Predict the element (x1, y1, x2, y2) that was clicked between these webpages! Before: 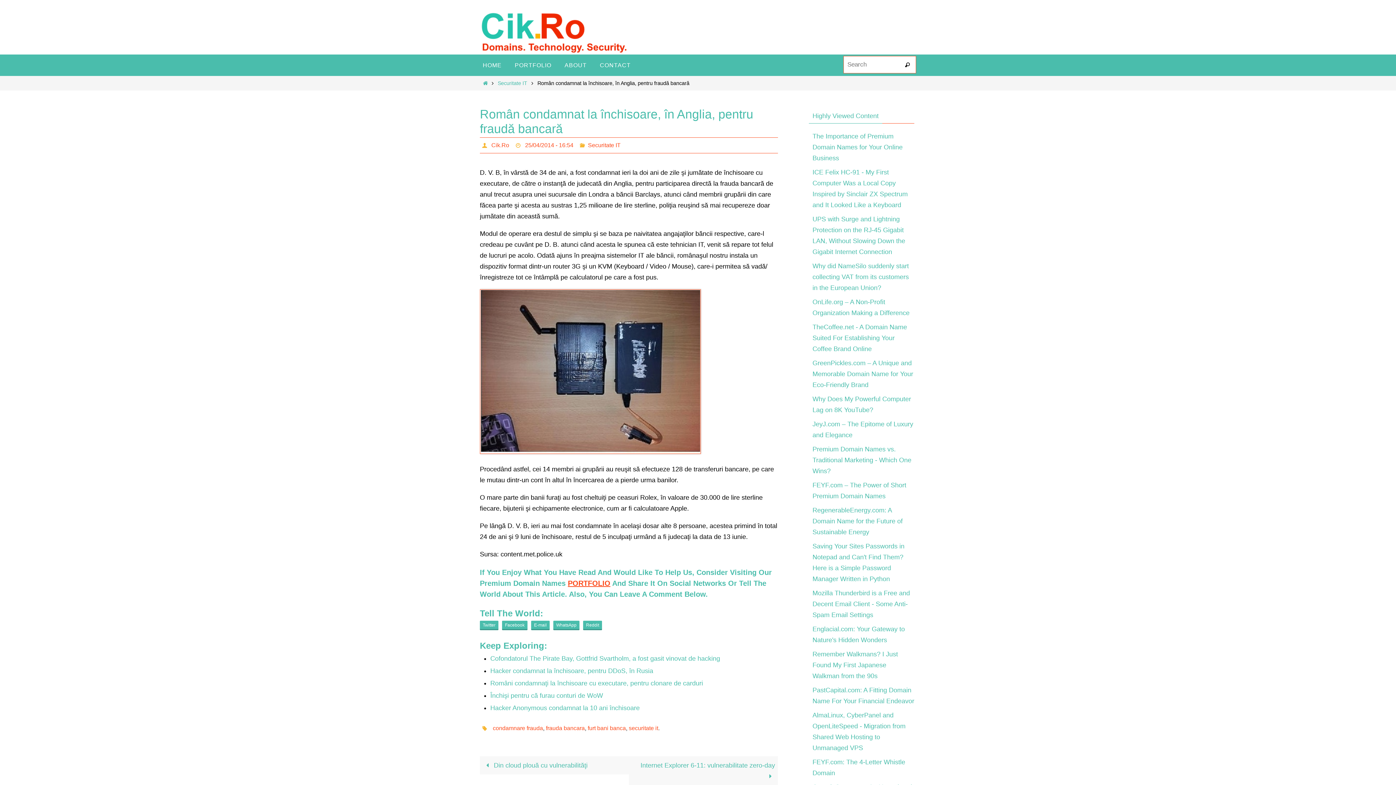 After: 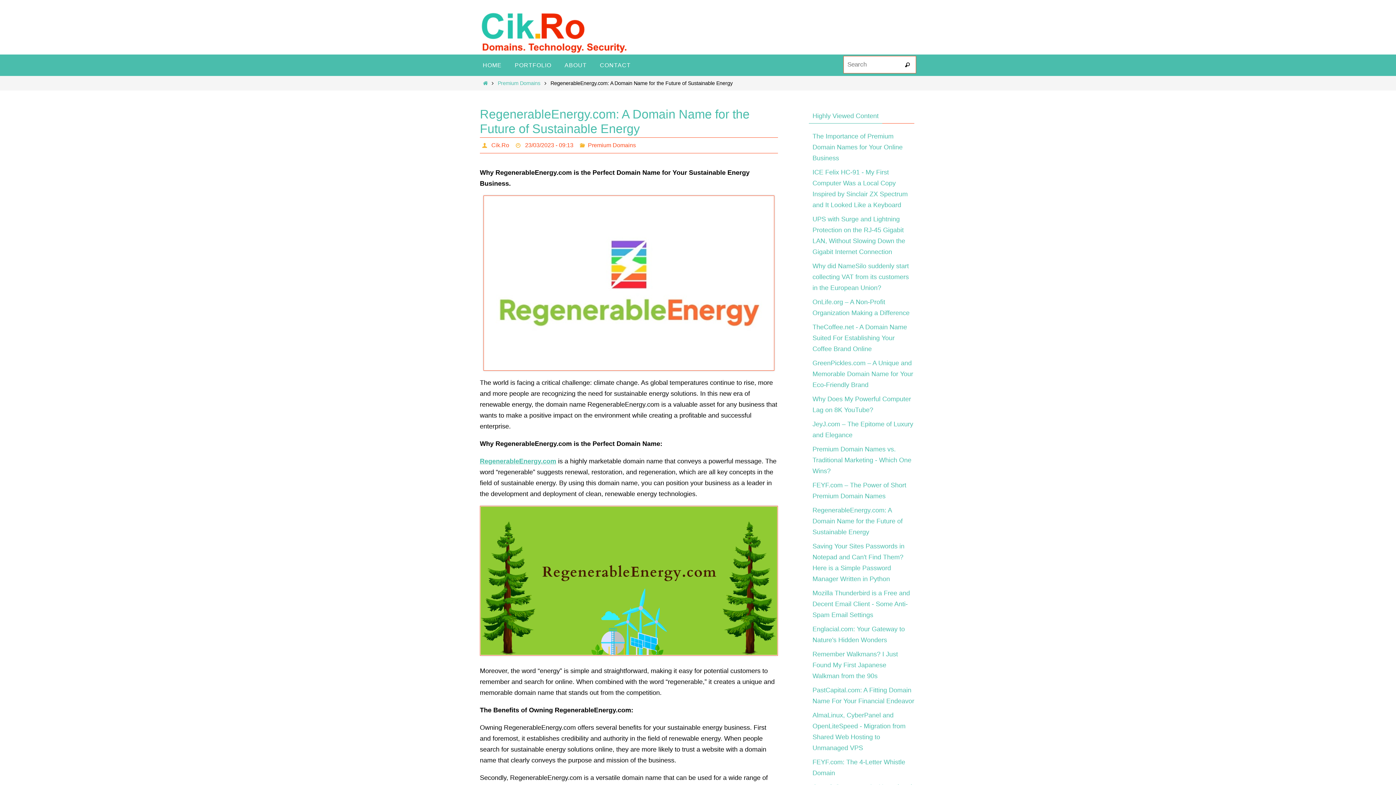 Action: bbox: (812, 506, 902, 536) label: RegenerableEnergy.com: A Domain Name for the Future of Sustainable Energy